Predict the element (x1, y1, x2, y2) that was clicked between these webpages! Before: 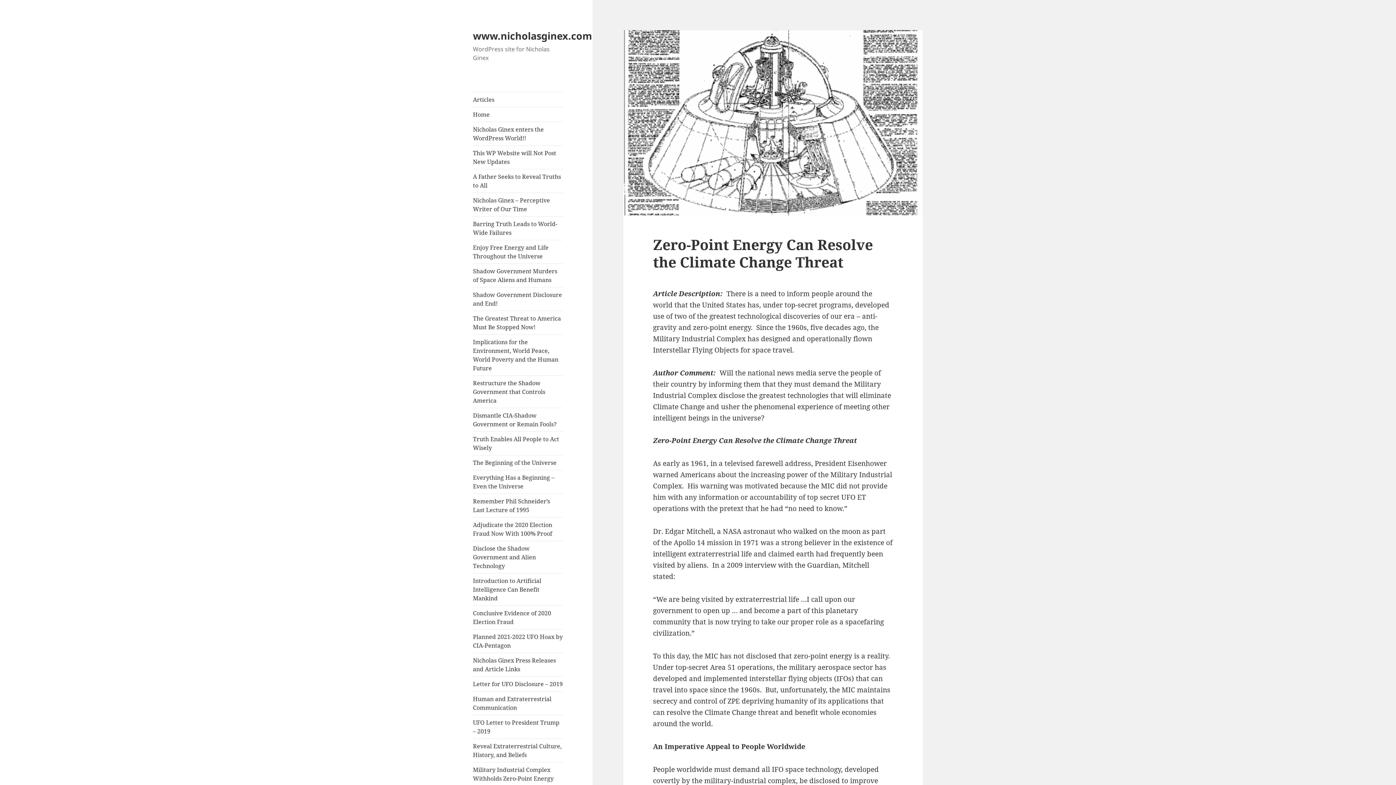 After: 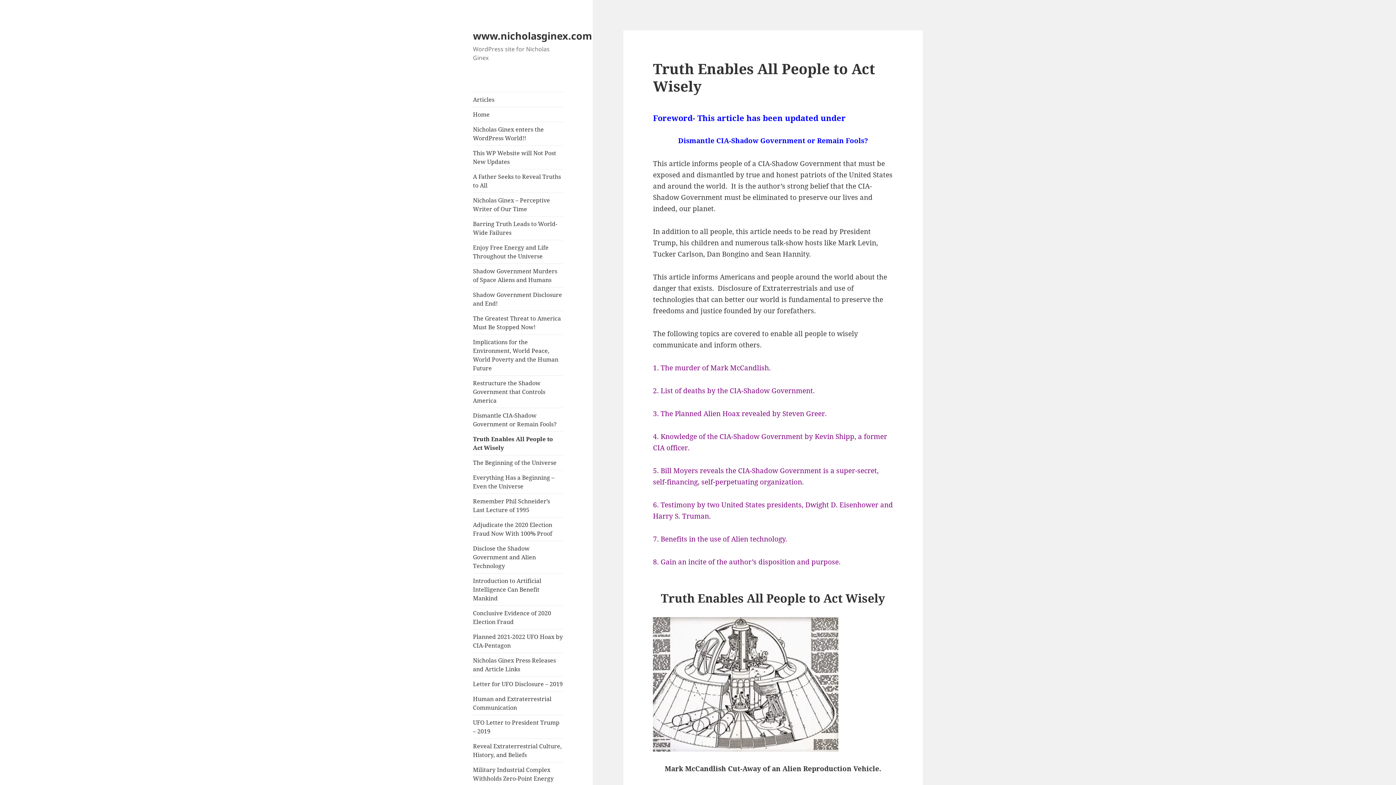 Action: bbox: (473, 432, 563, 455) label: Truth Enables All People to Act Wisely